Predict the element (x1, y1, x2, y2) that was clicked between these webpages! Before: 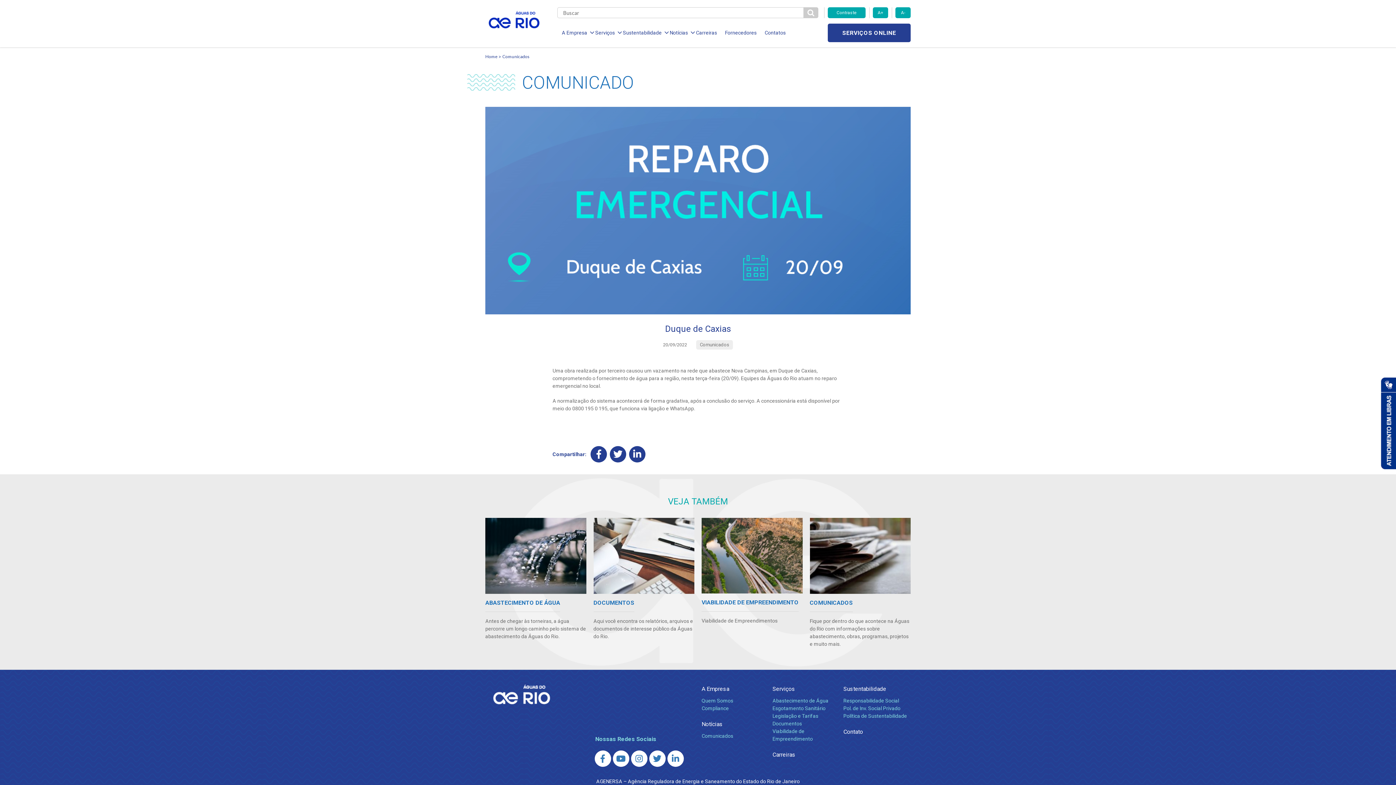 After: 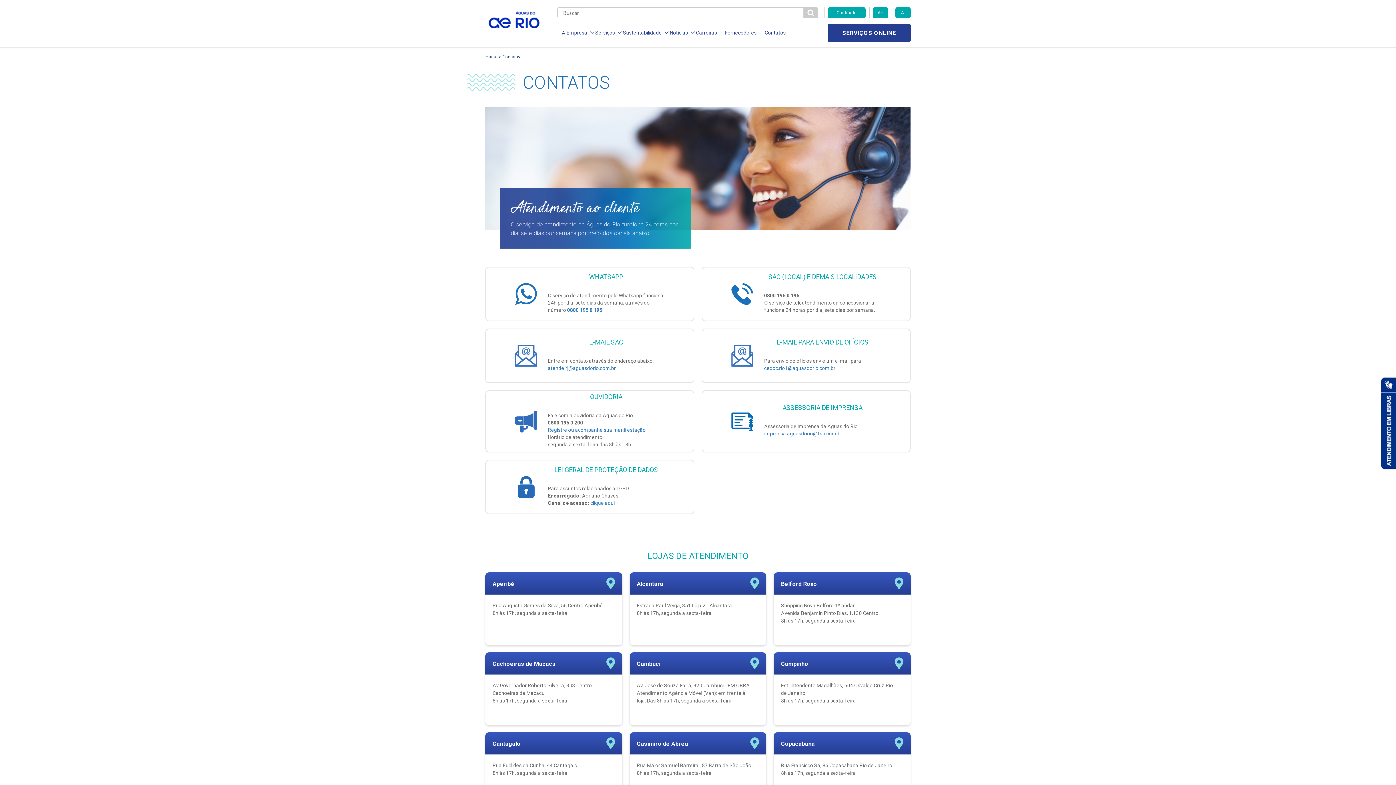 Action: bbox: (843, 728, 863, 735) label: Contato